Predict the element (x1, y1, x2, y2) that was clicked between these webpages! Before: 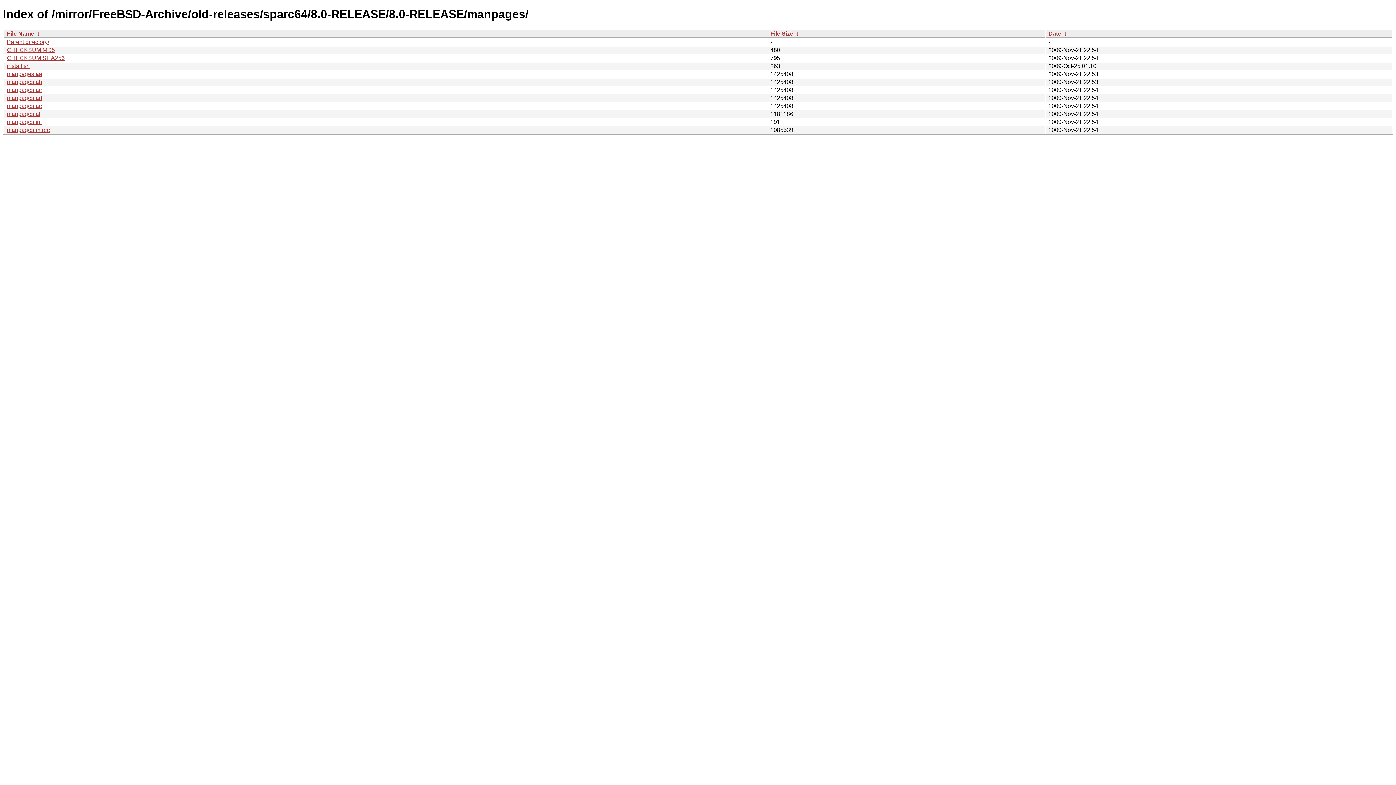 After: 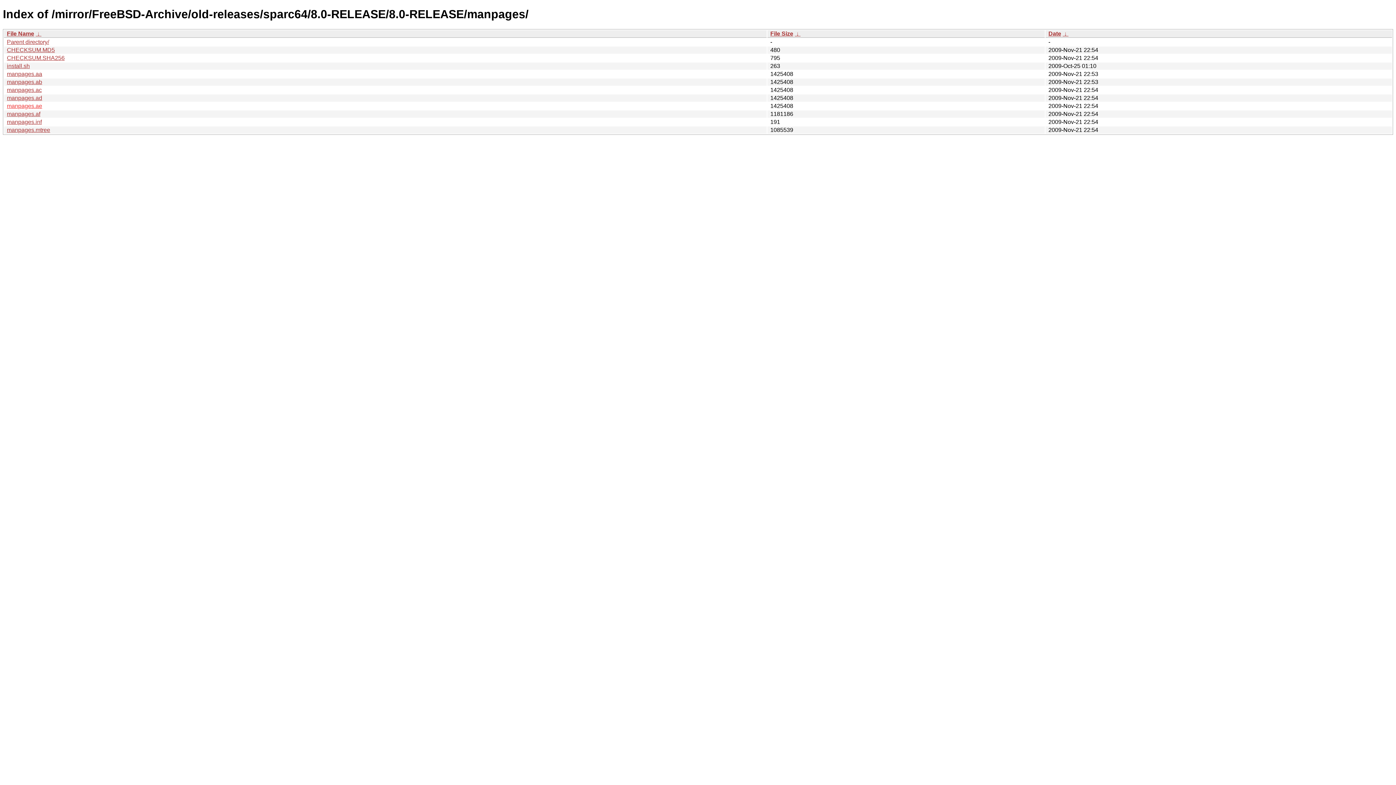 Action: bbox: (6, 102, 42, 109) label: manpages.ae